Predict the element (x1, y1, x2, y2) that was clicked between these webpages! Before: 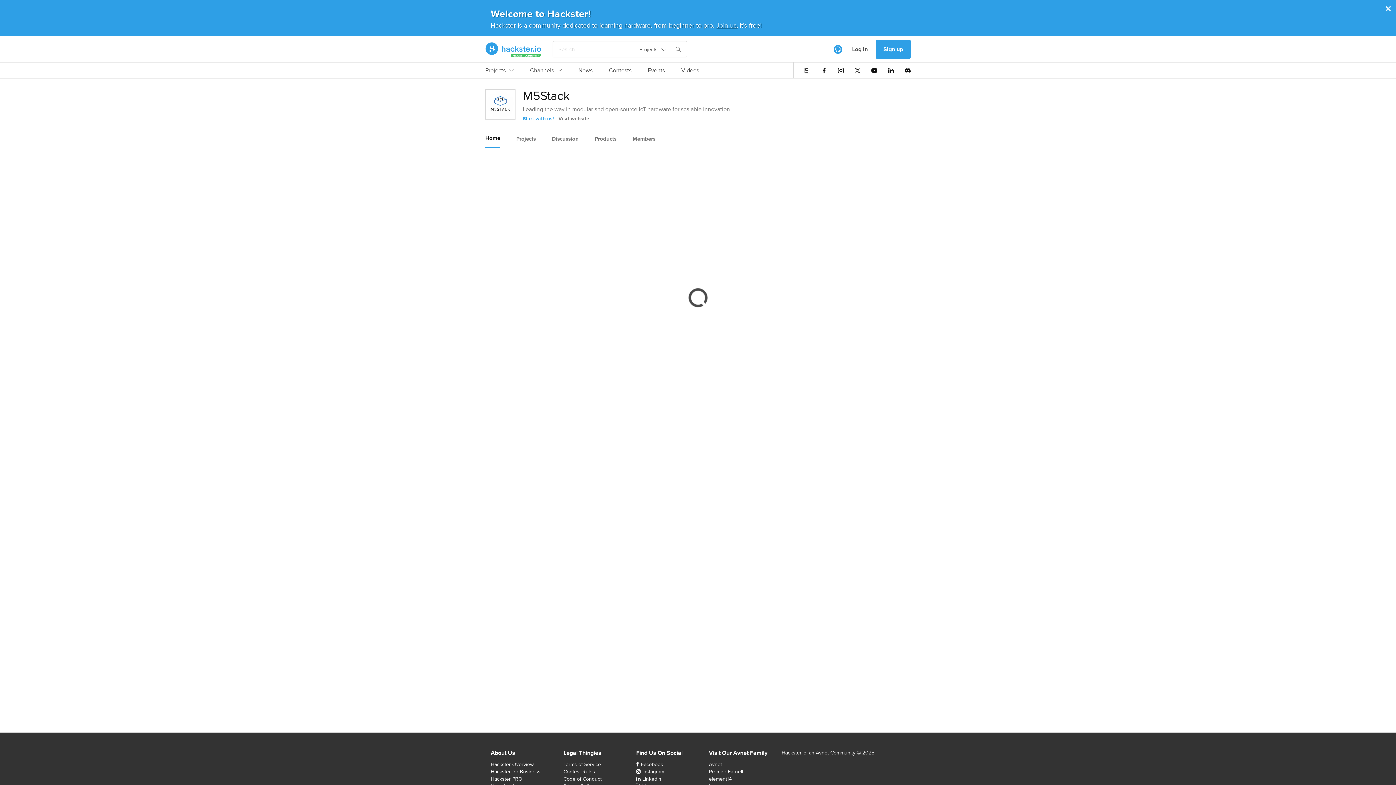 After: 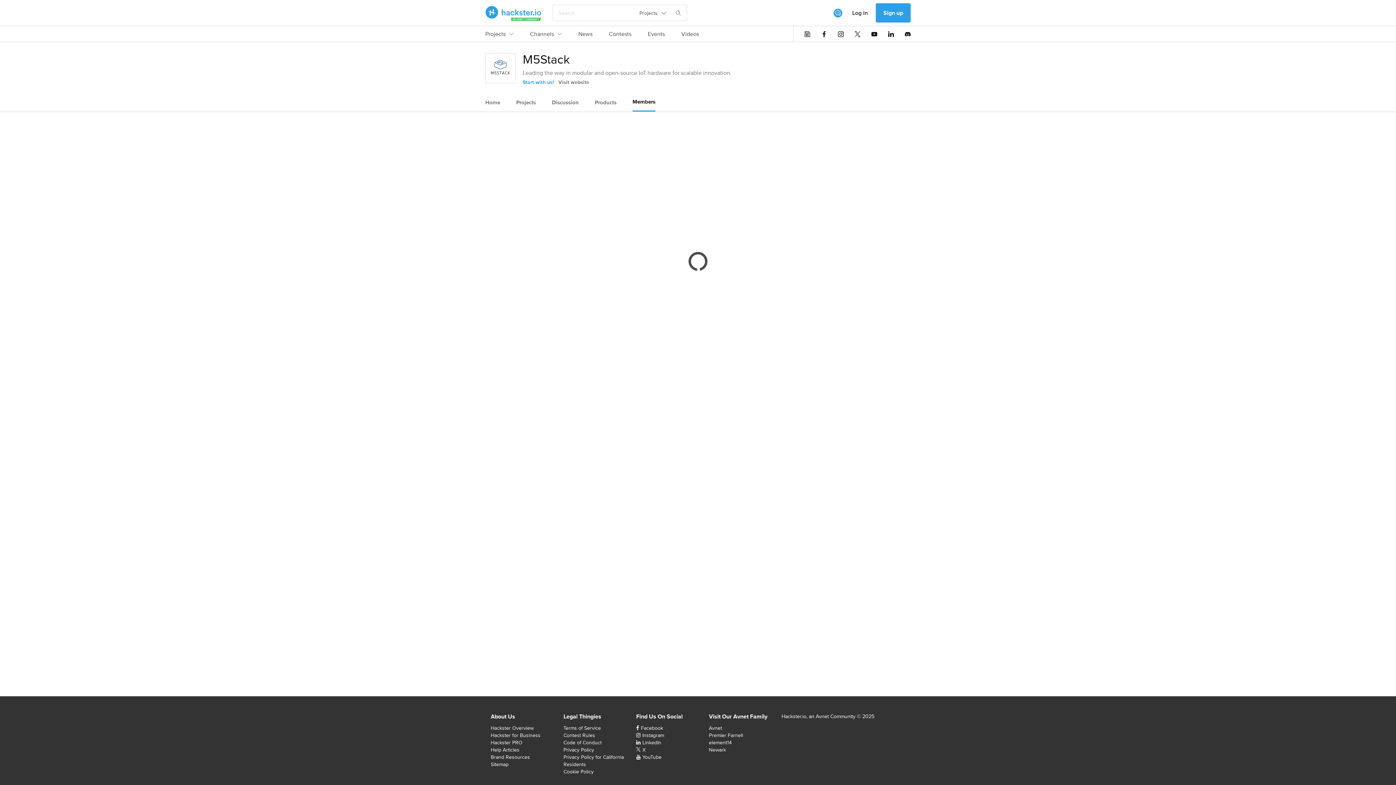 Action: label: Members bbox: (632, 130, 655, 147)